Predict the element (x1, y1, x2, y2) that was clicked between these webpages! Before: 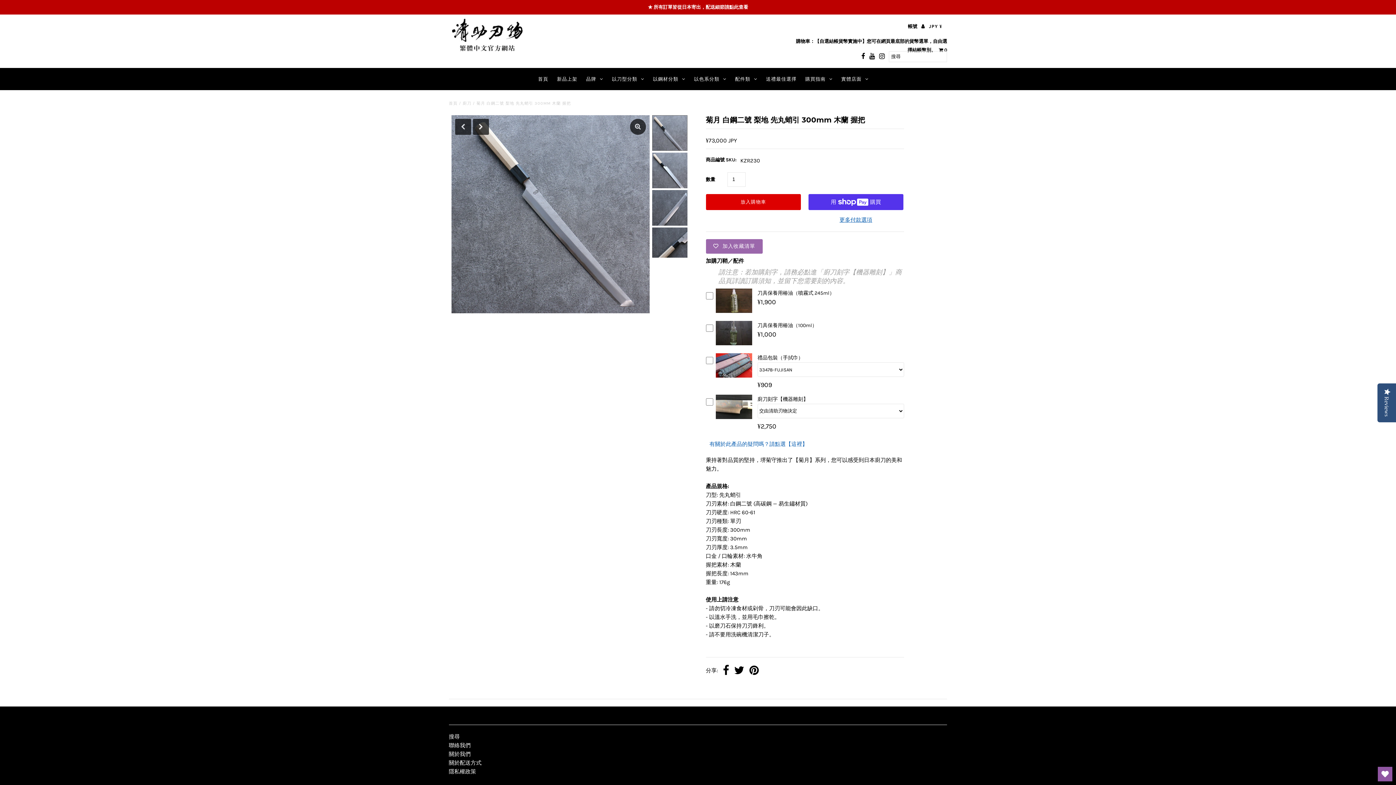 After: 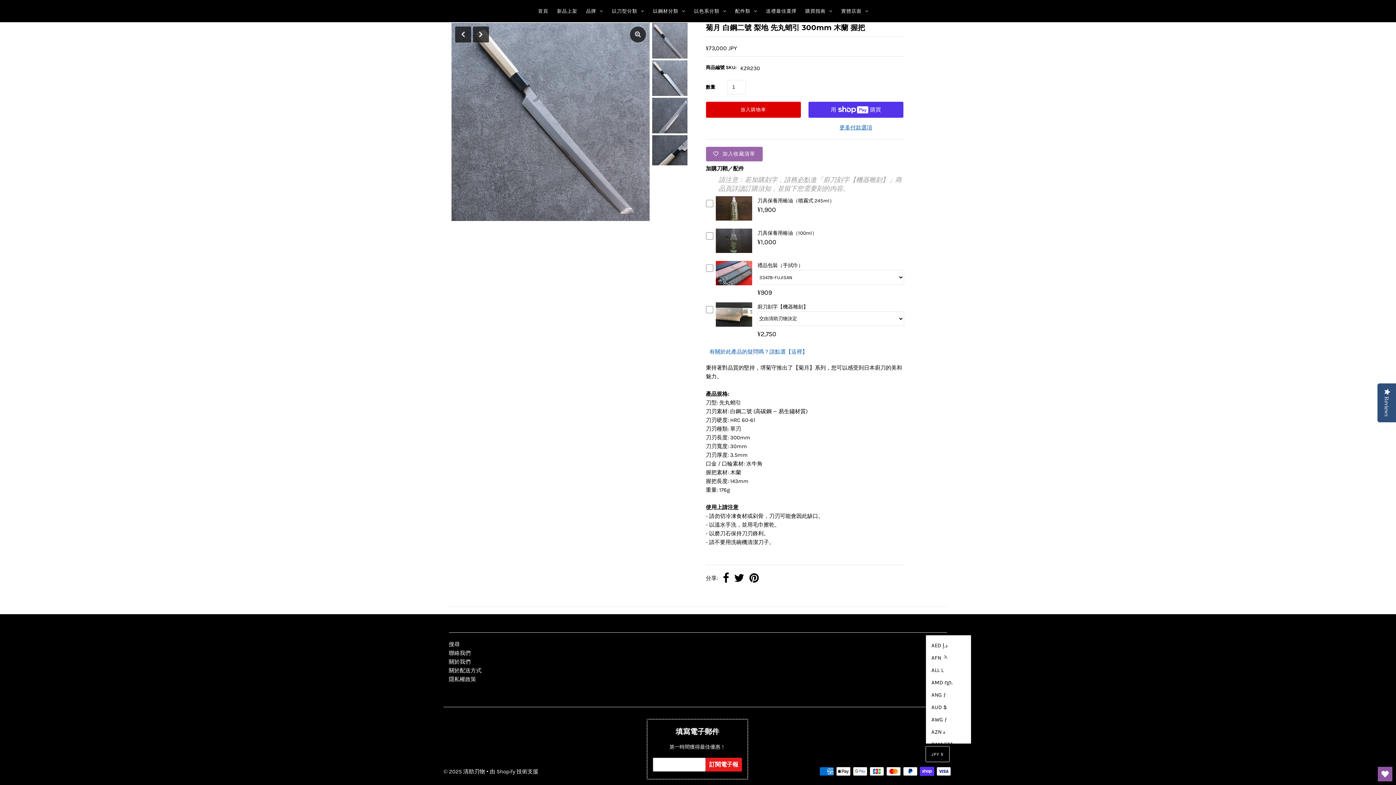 Action: label: JPY ¥ bbox: (925, 686, 949, 702)